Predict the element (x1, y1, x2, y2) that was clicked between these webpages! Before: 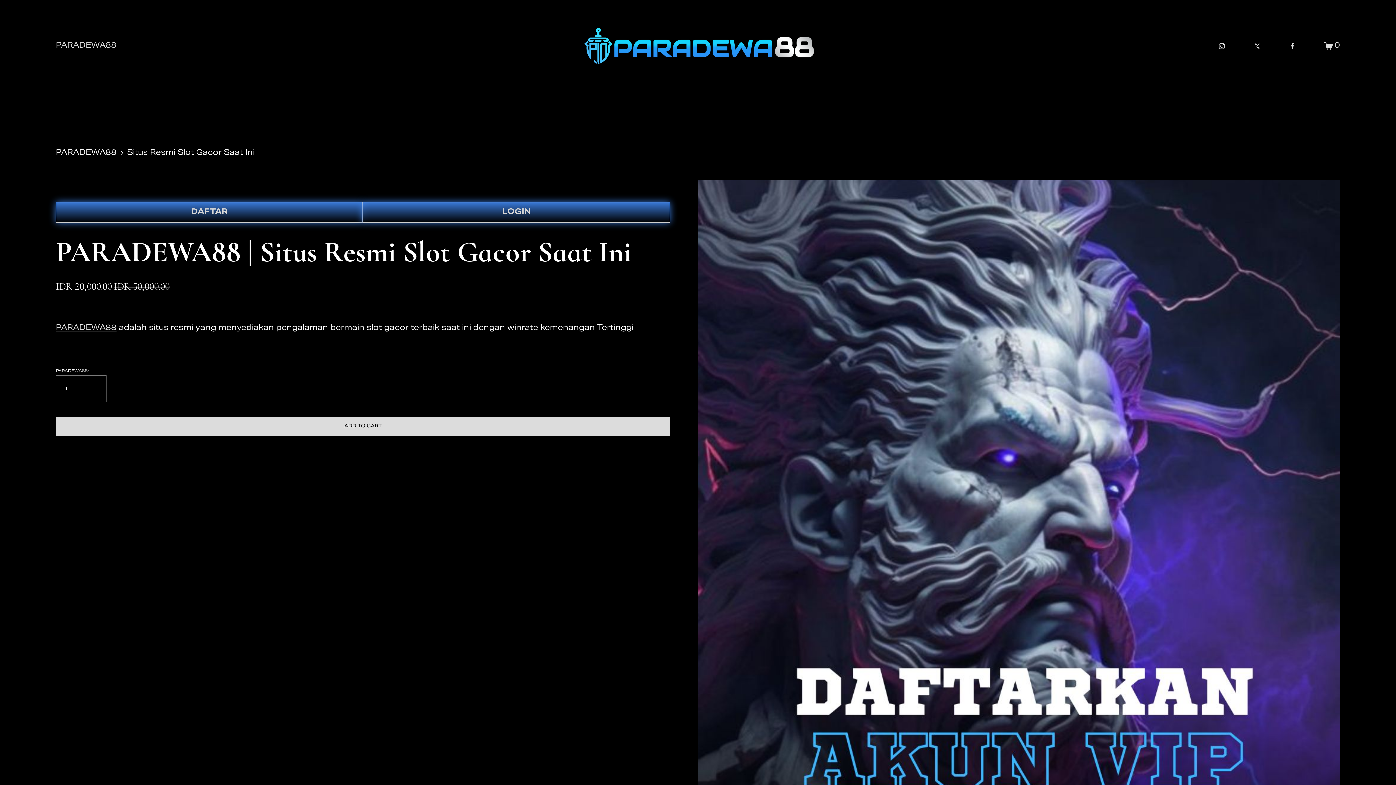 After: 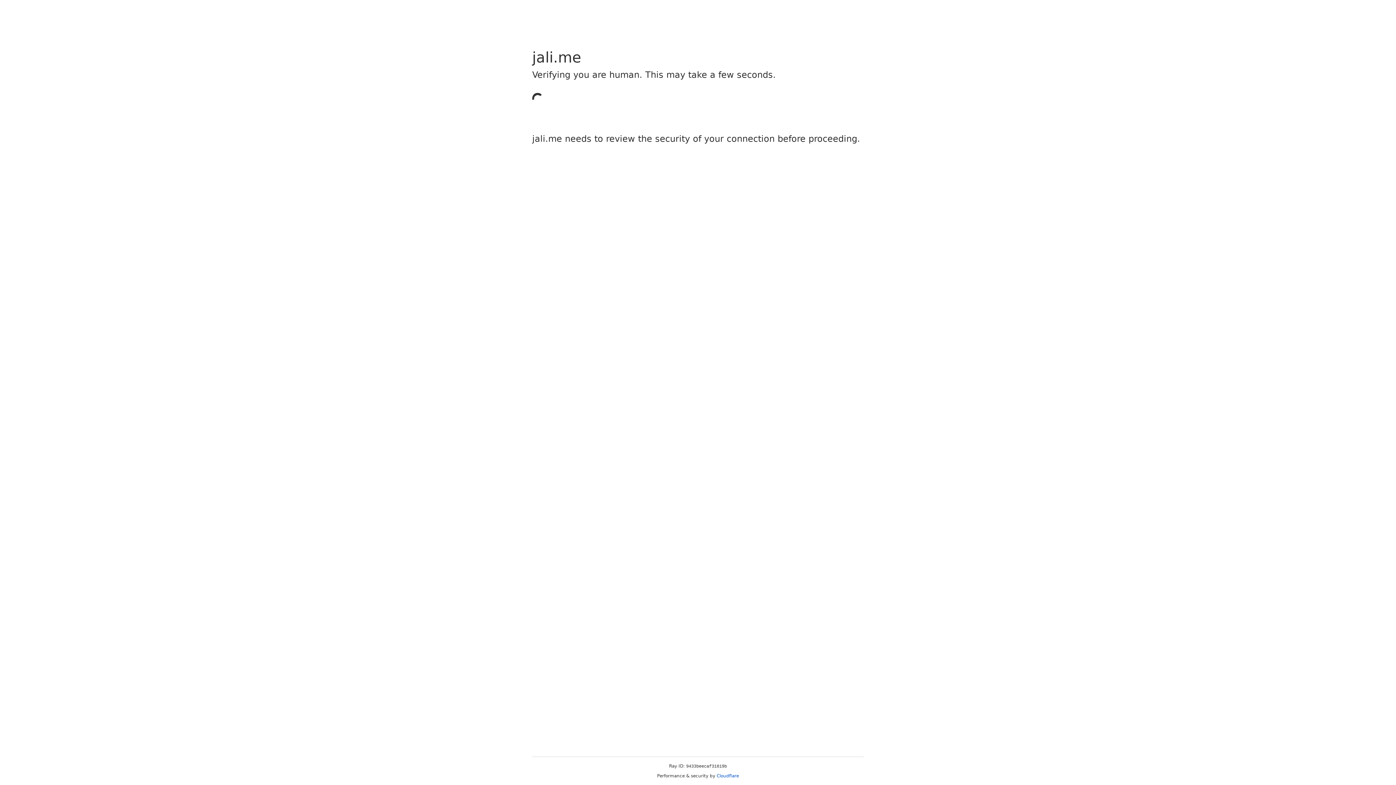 Action: bbox: (55, 202, 363, 222) label: DAFTAR